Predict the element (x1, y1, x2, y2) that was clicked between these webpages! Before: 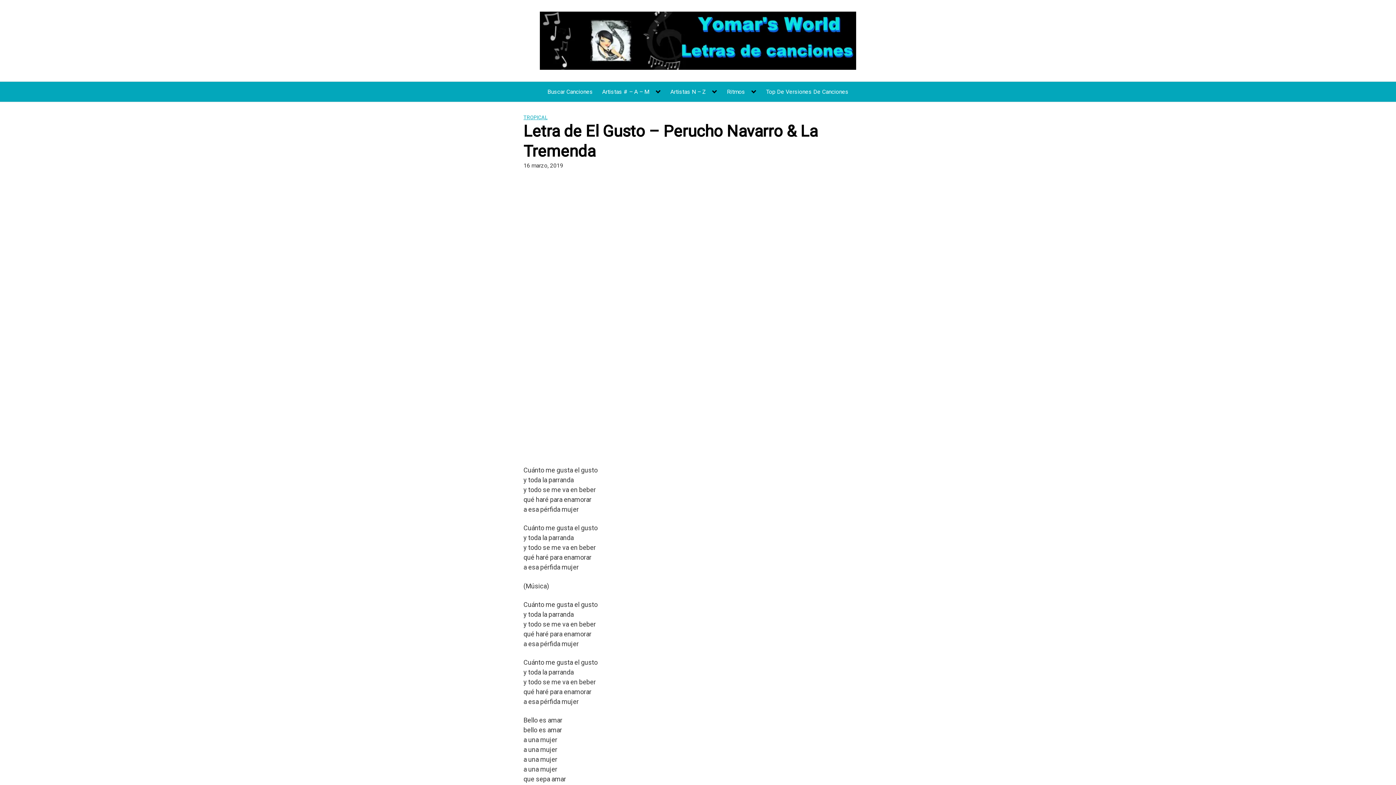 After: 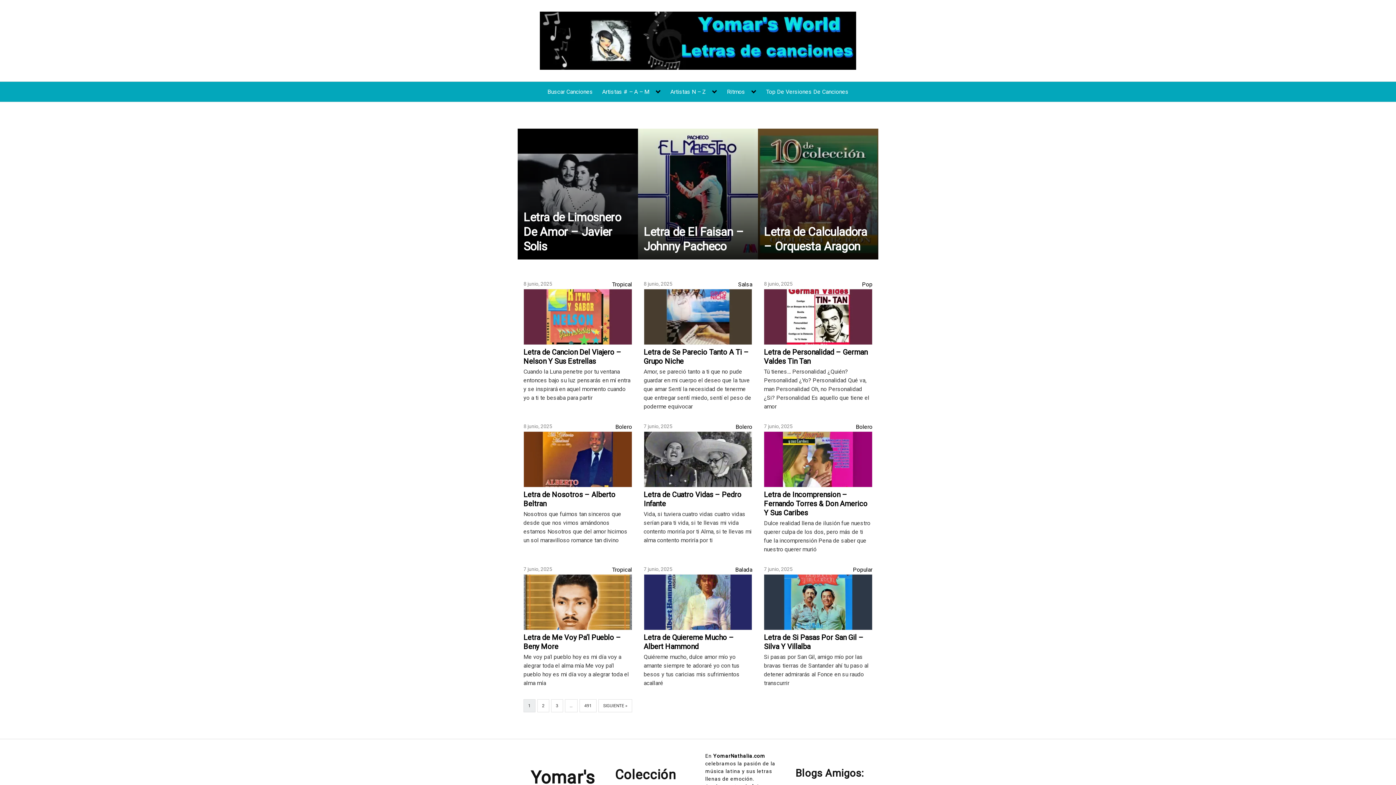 Action: label: Artistas N – Z bbox: (670, 88, 717, 95)